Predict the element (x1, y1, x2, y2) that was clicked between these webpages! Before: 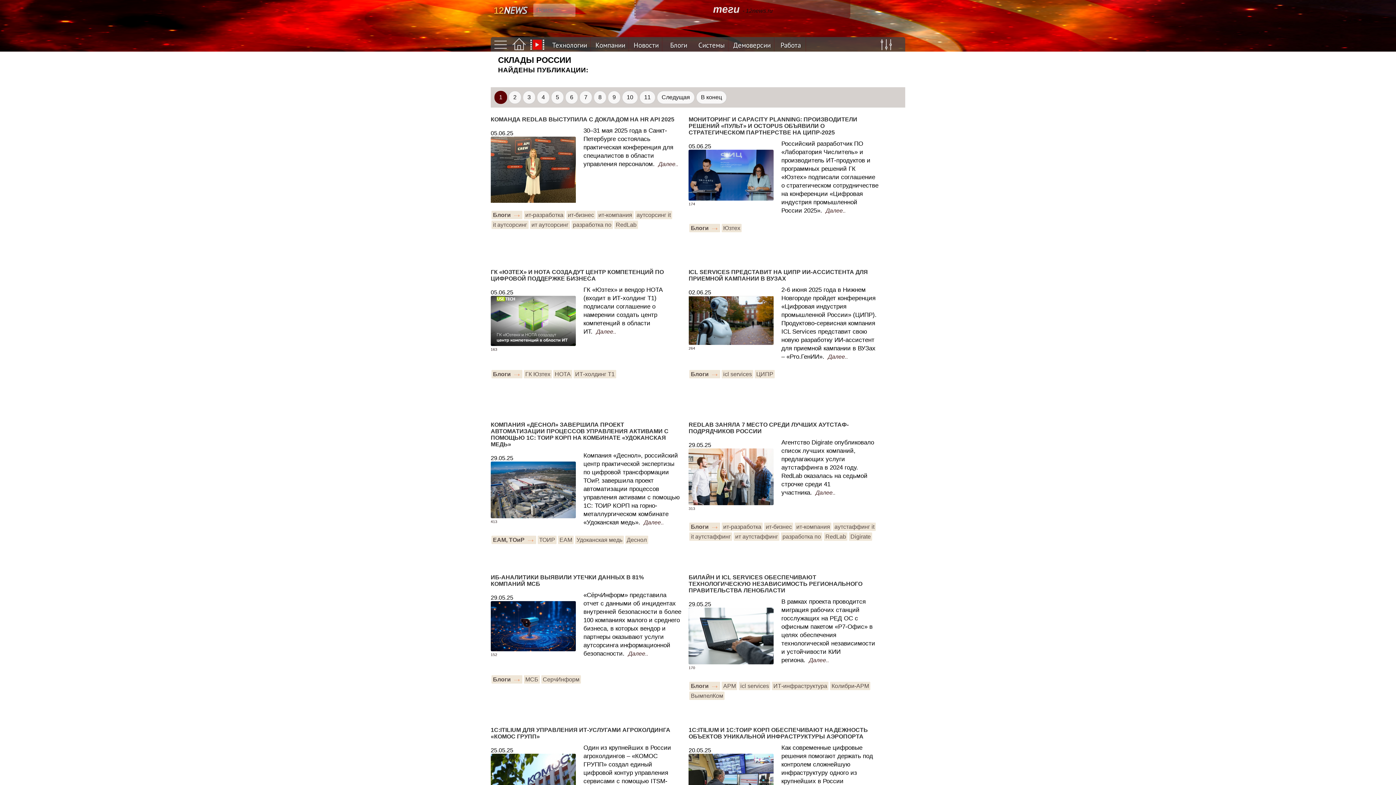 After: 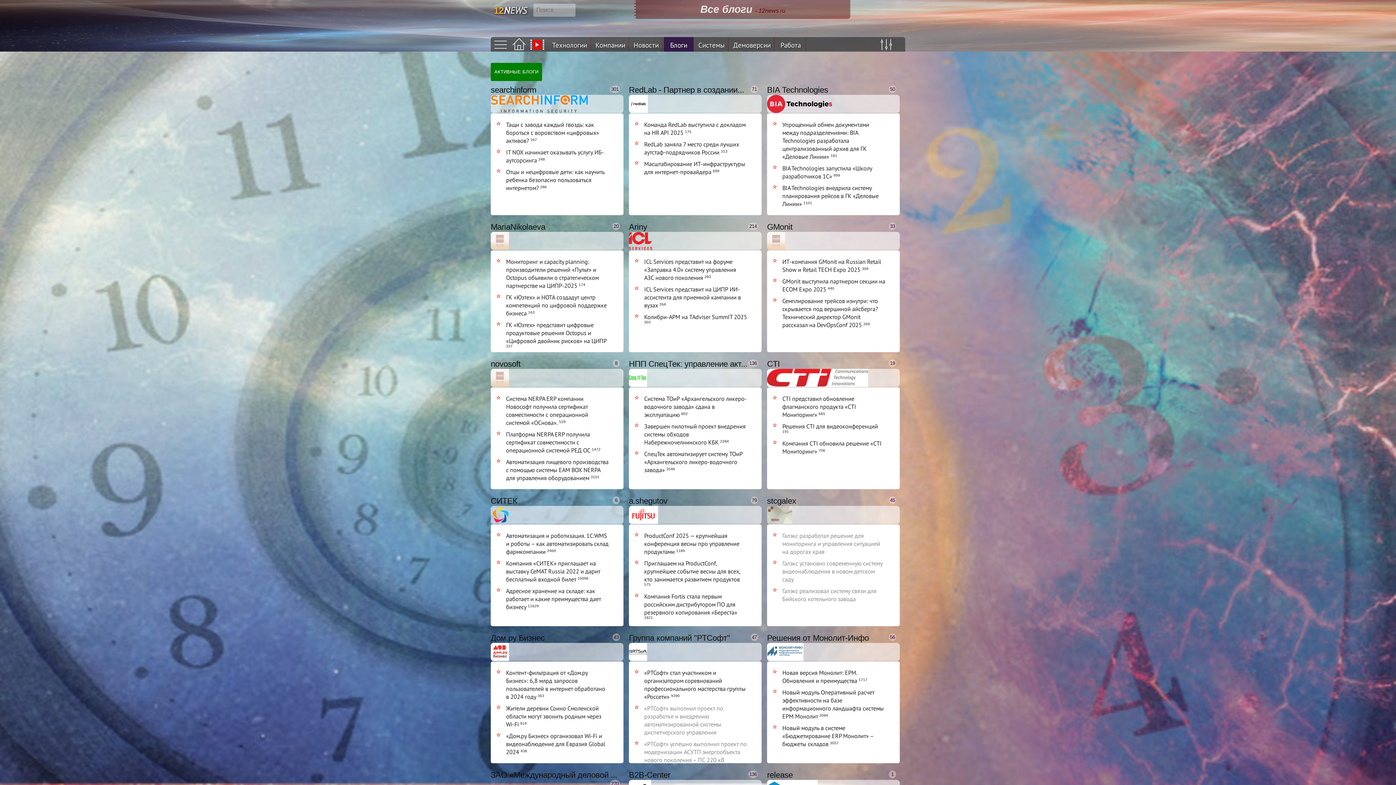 Action: bbox: (689, 682, 720, 690) label: Блоги 